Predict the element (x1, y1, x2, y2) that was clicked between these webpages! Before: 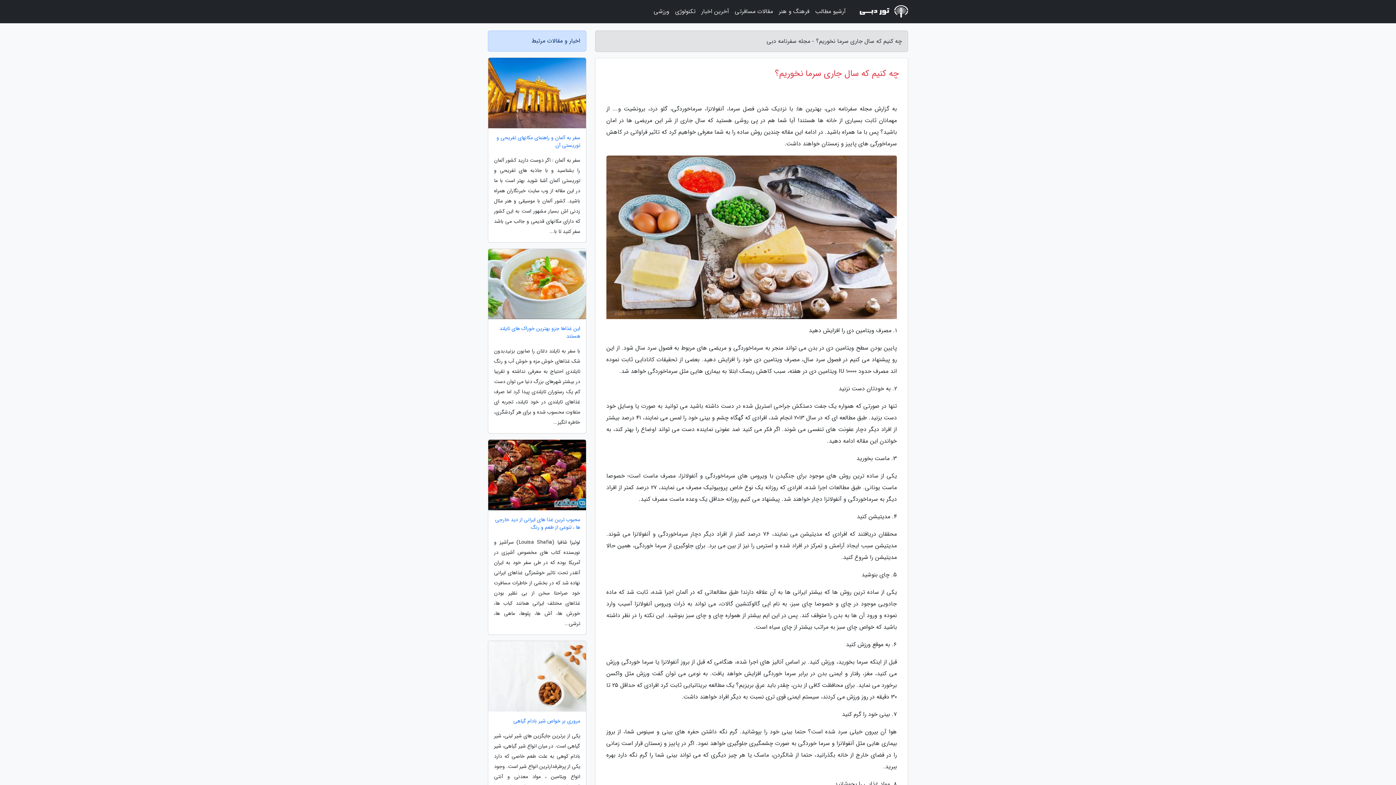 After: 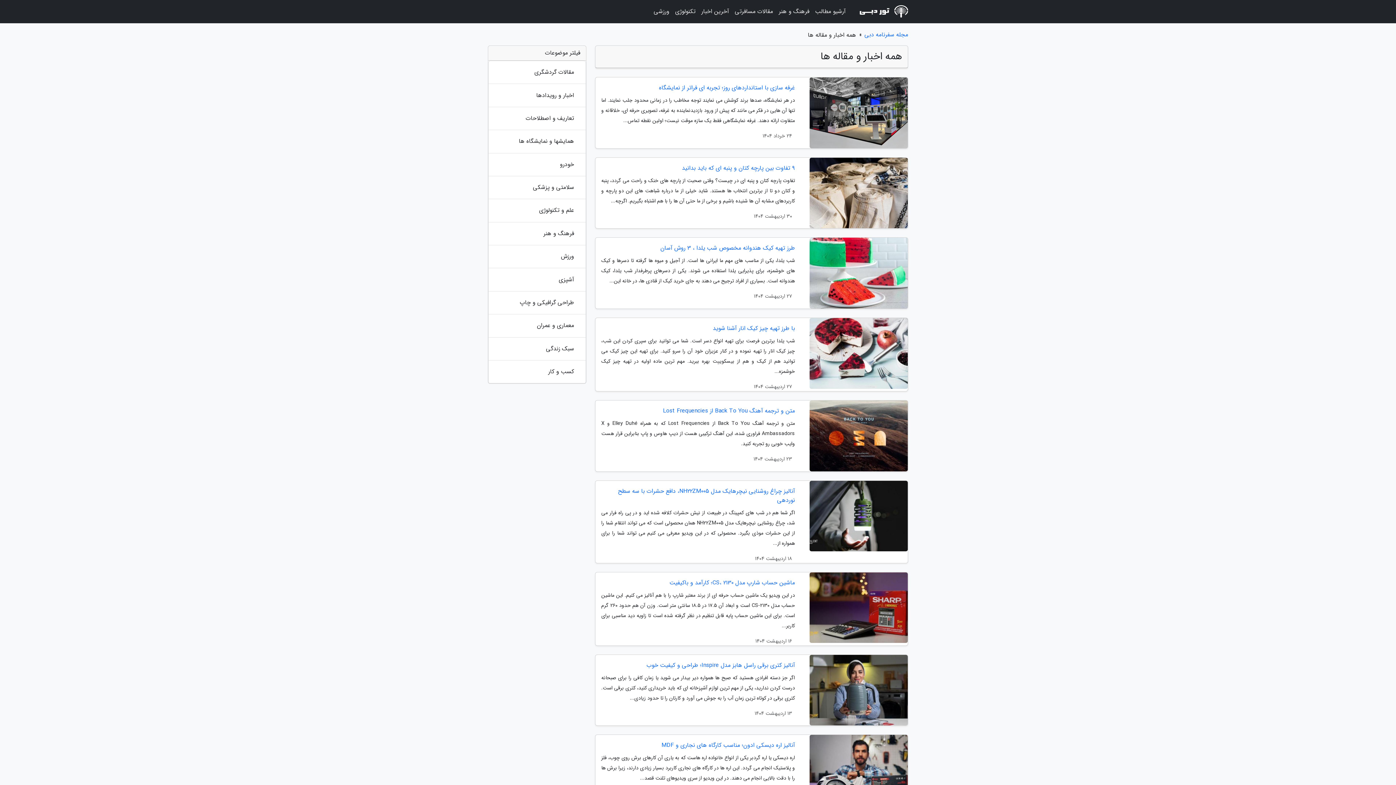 Action: label: آرشیو مطالب bbox: (812, 3, 848, 20)